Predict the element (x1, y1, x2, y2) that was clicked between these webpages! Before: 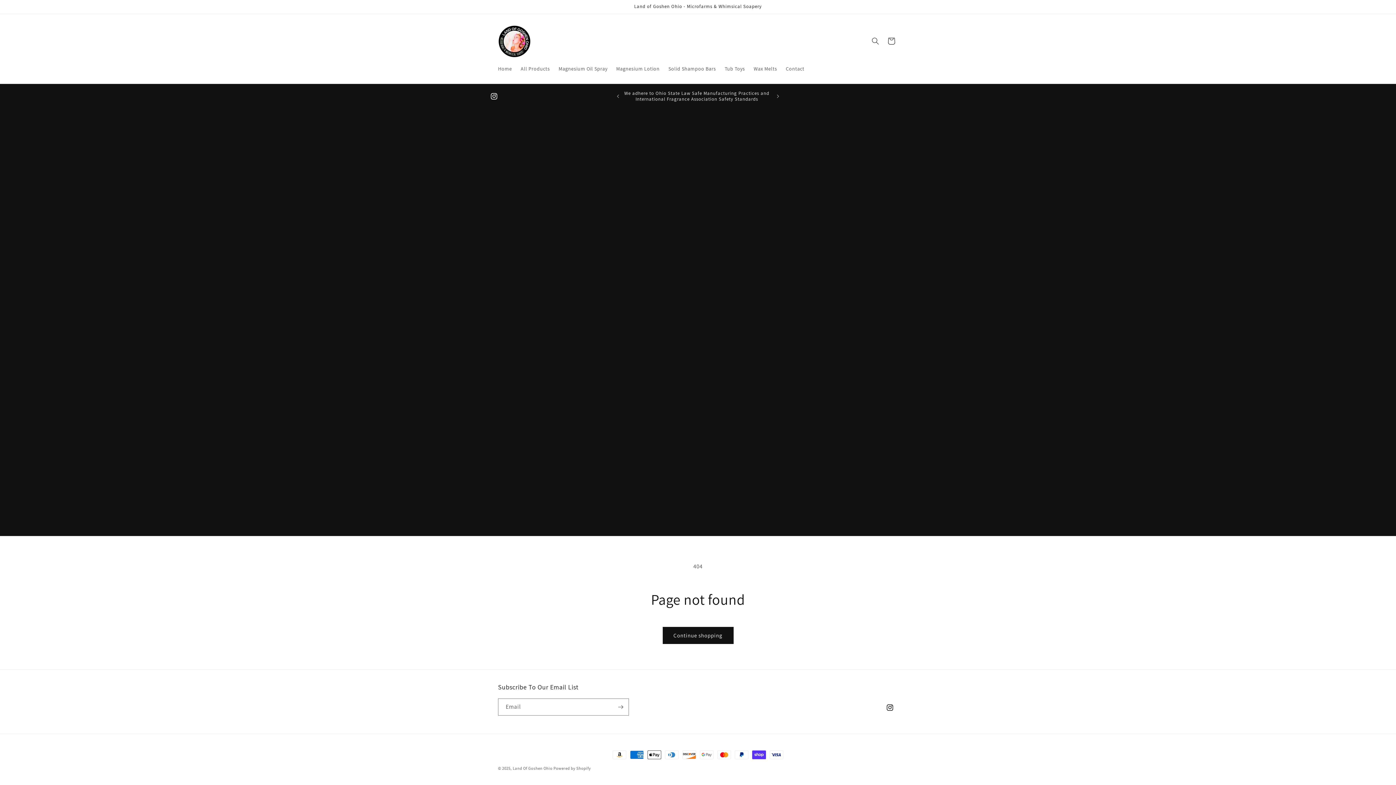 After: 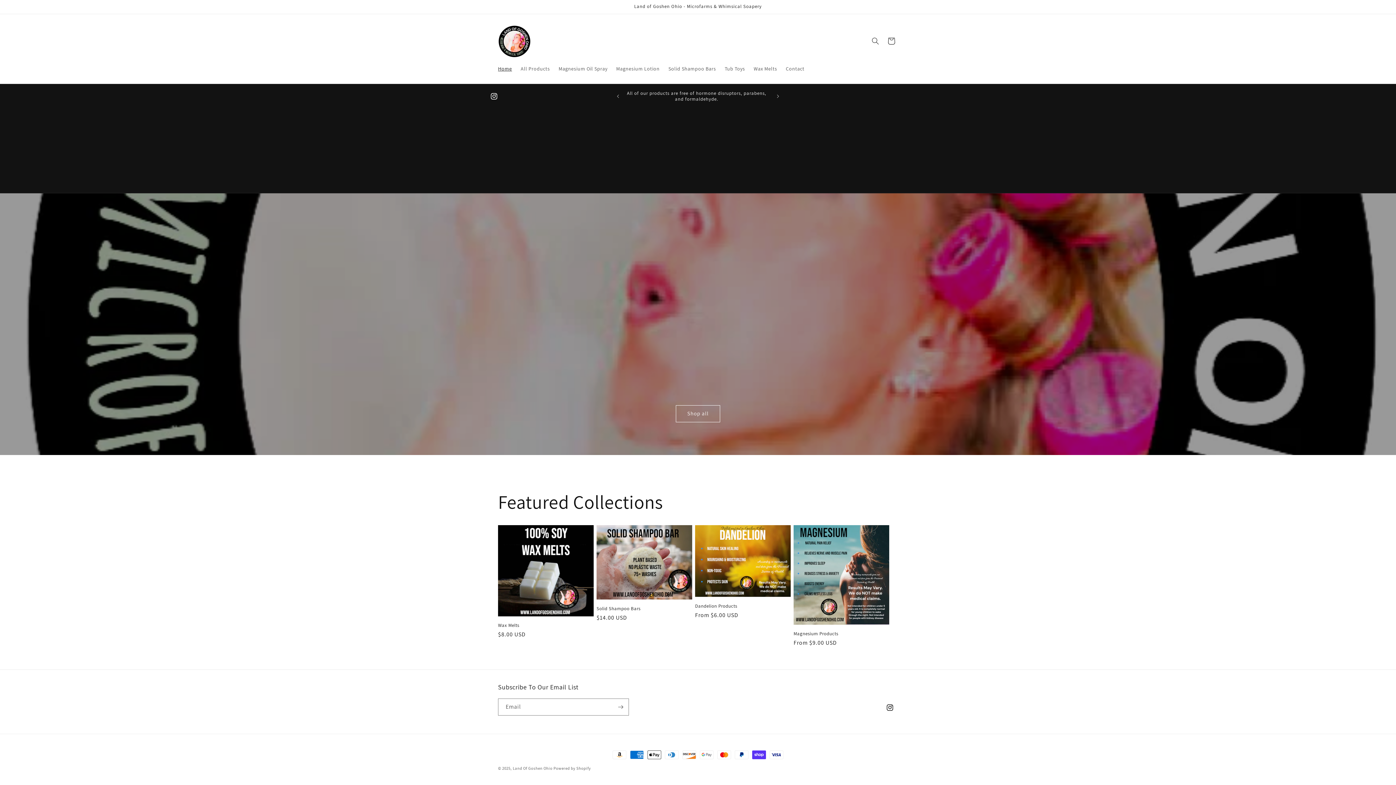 Action: label: Home bbox: (493, 60, 516, 76)